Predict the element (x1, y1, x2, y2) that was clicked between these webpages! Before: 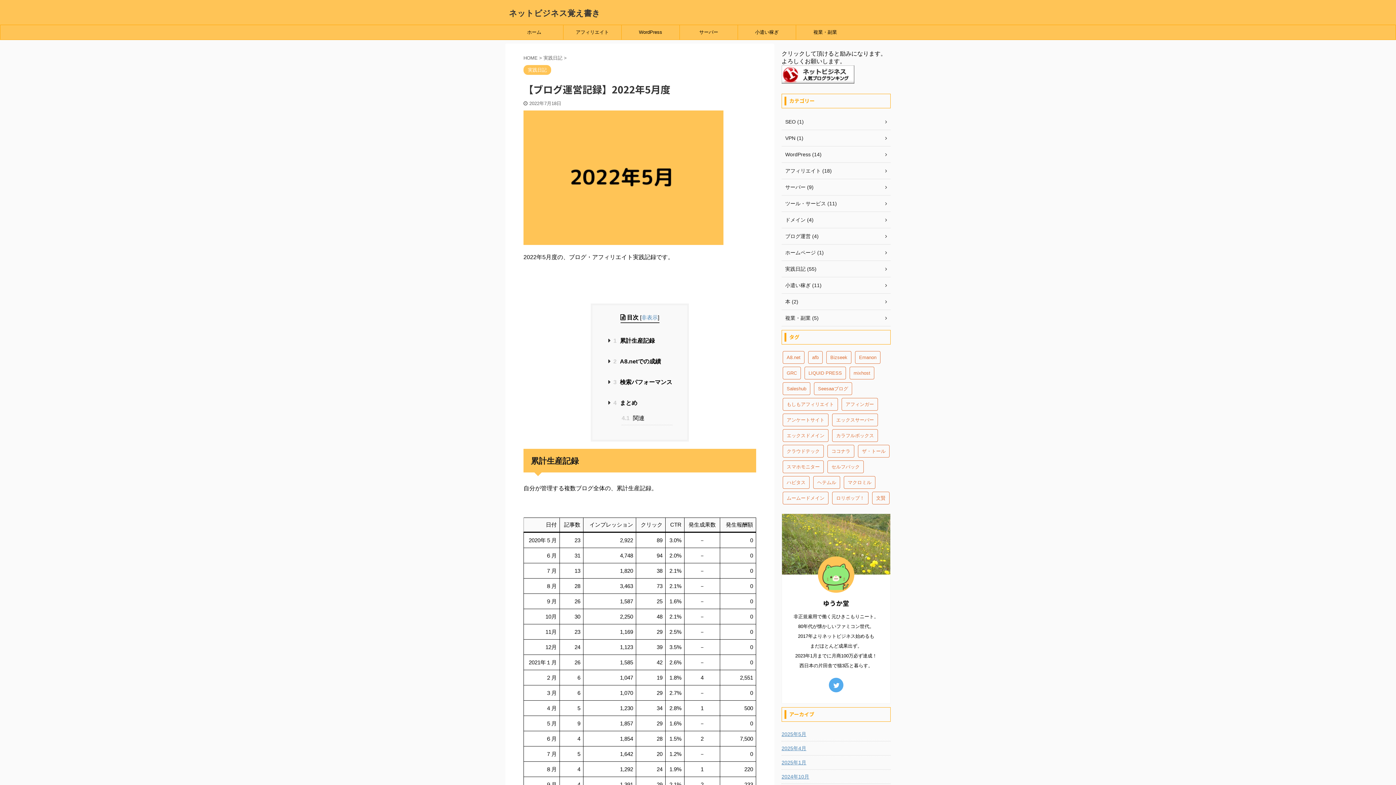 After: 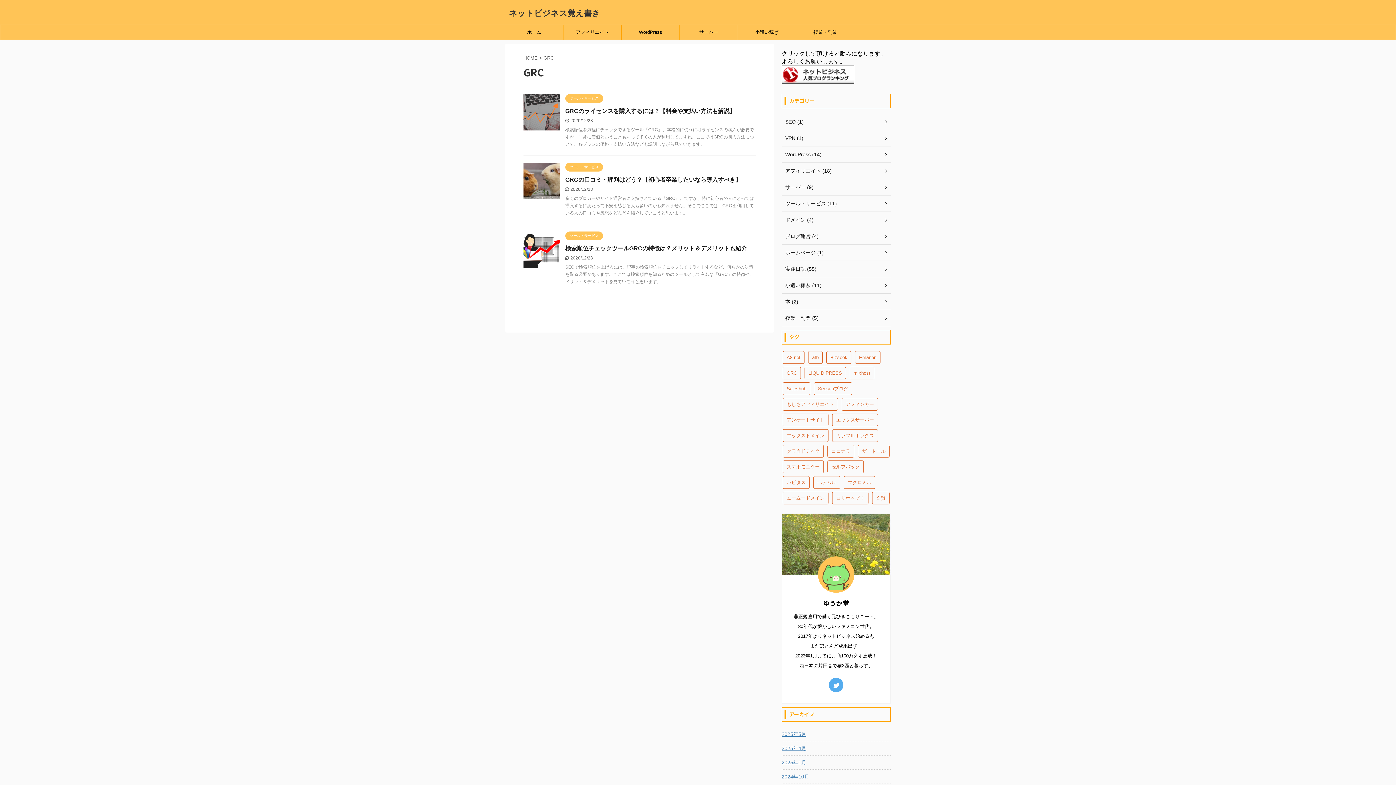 Action: label: GRC (3個の項目) bbox: (782, 366, 801, 379)